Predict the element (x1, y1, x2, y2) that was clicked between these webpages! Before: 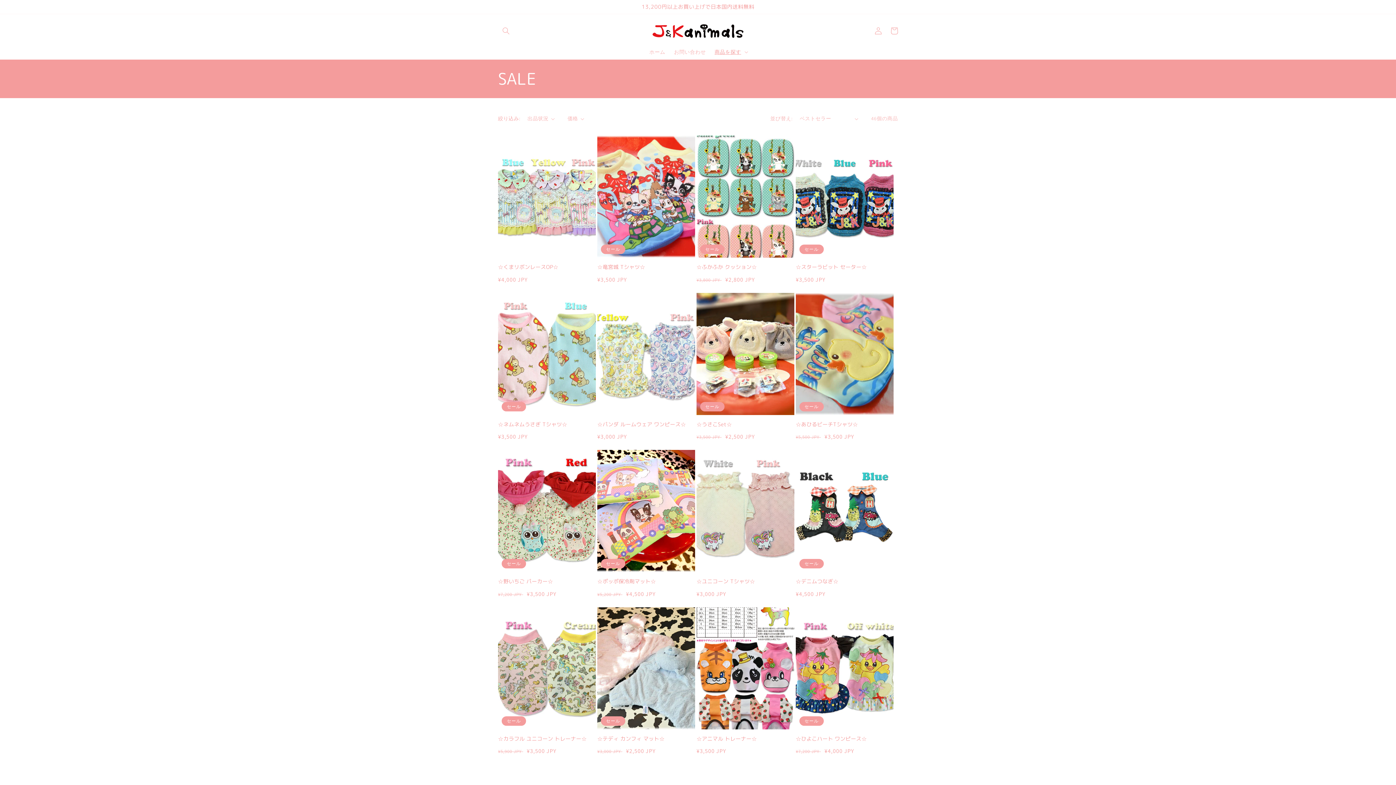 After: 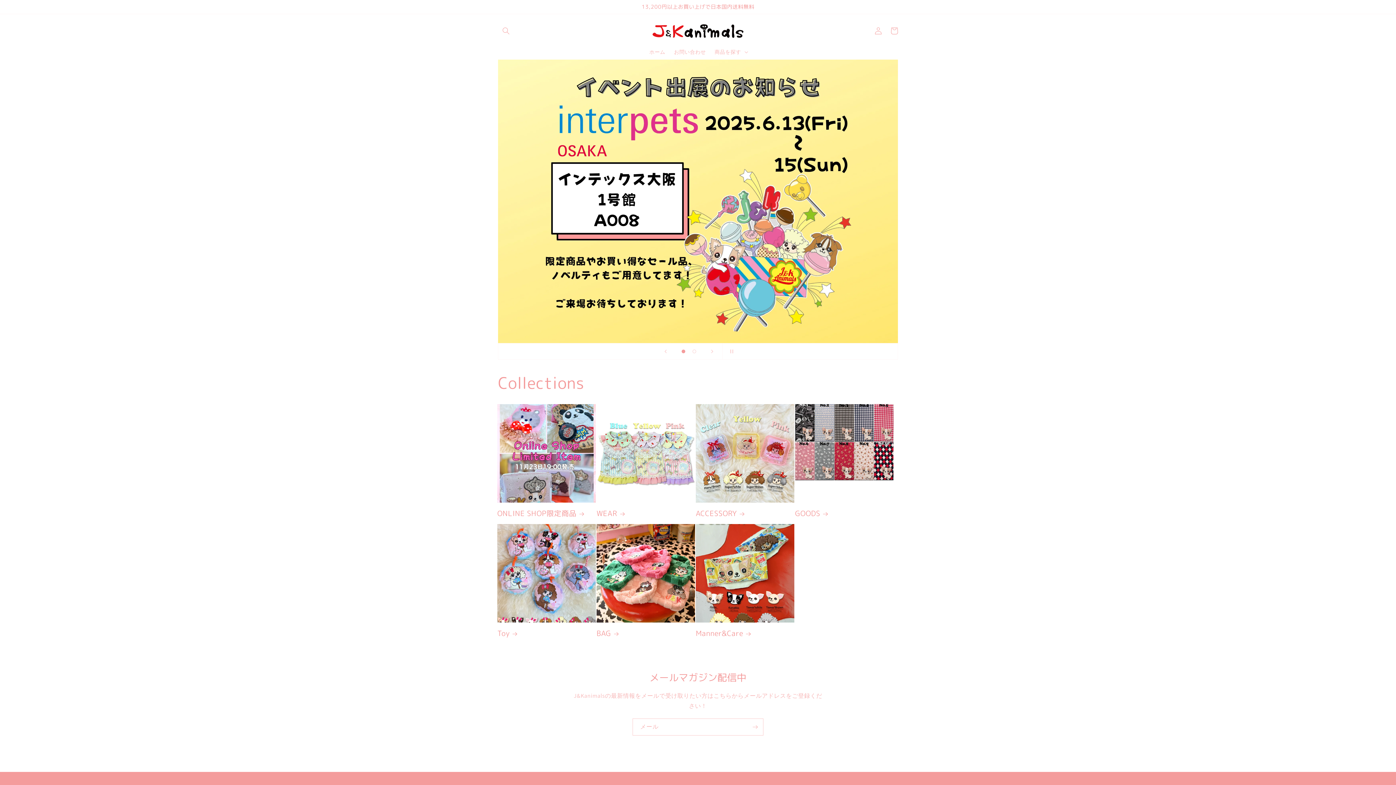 Action: bbox: (650, 21, 746, 40)